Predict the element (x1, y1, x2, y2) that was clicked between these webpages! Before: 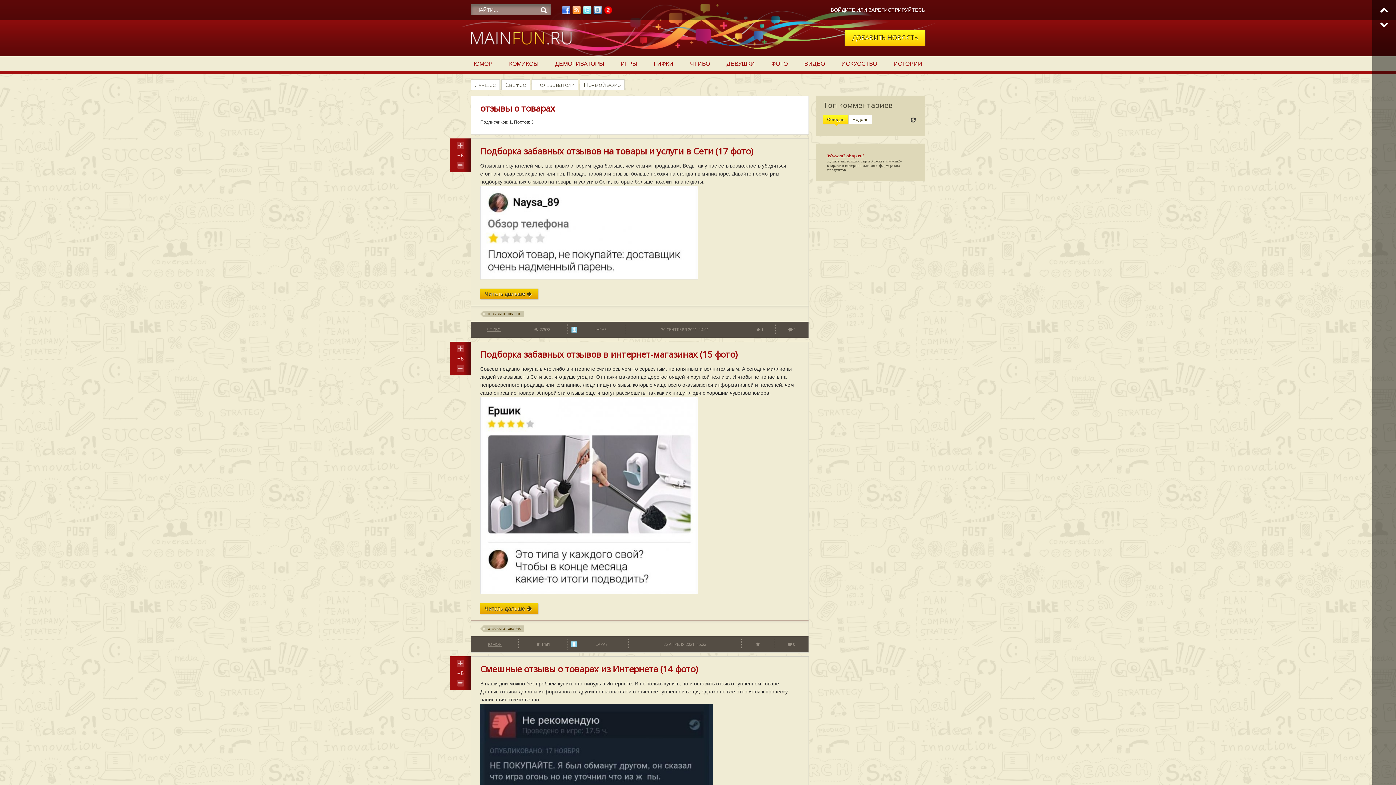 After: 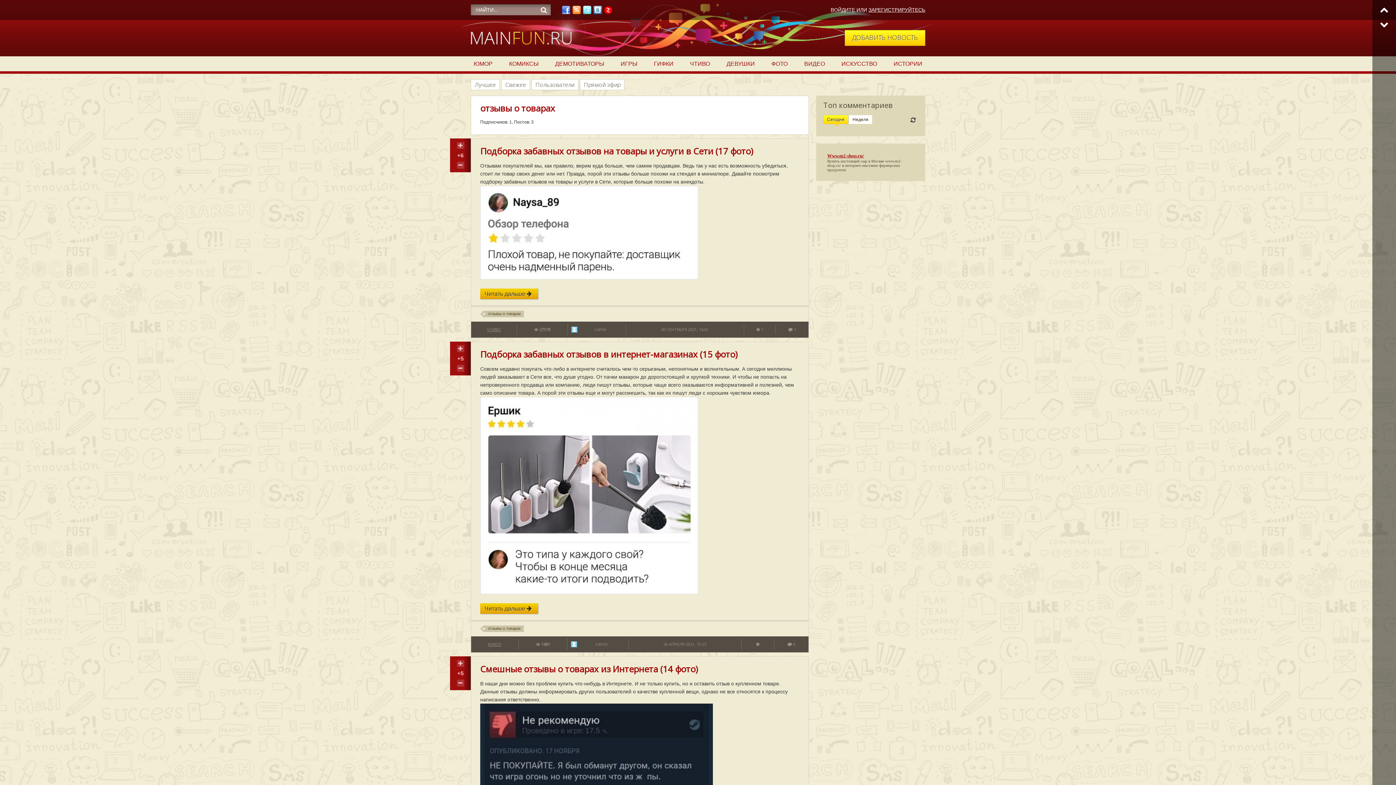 Action: bbox: (582, 5, 591, 18)